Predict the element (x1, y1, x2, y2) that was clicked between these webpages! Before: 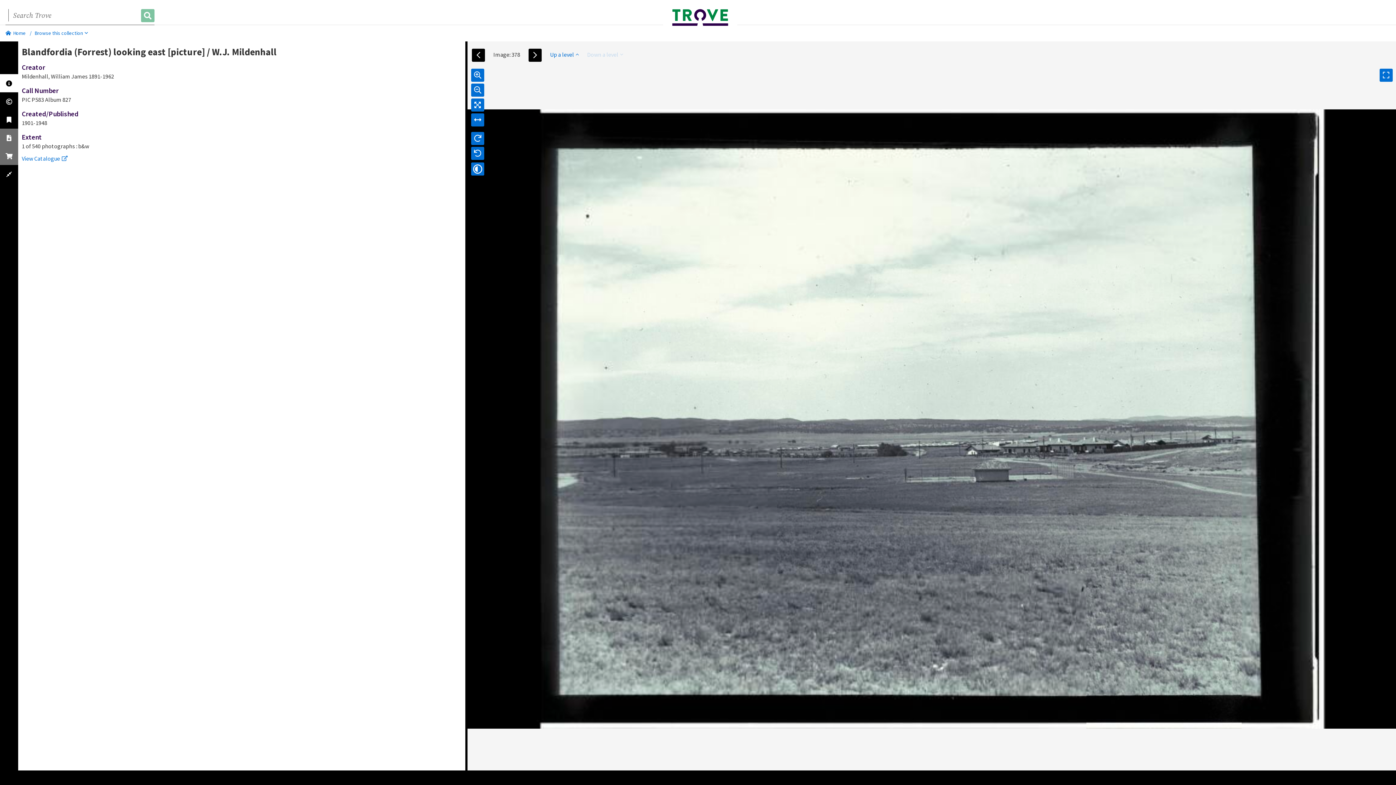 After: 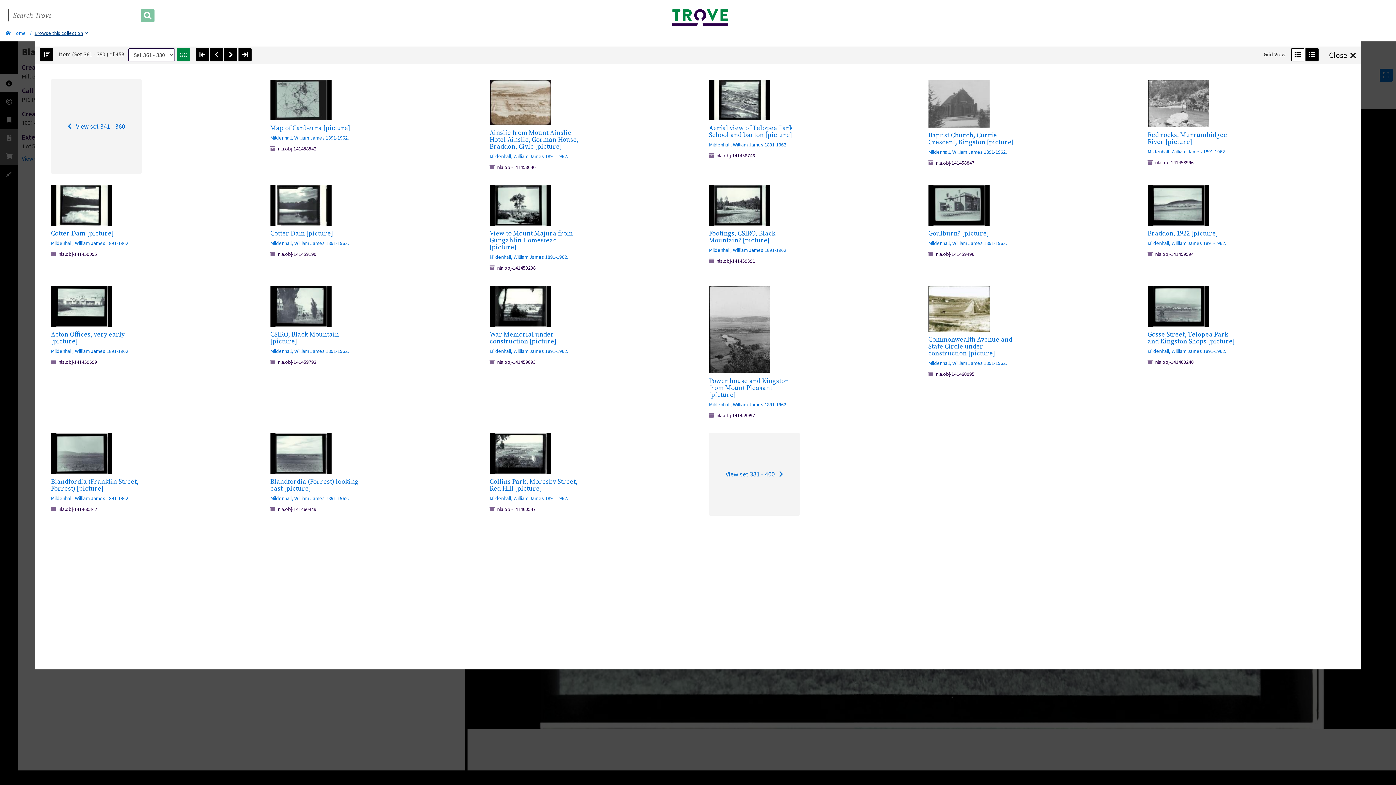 Action: bbox: (34, 29, 88, 36) label: Browse this collection